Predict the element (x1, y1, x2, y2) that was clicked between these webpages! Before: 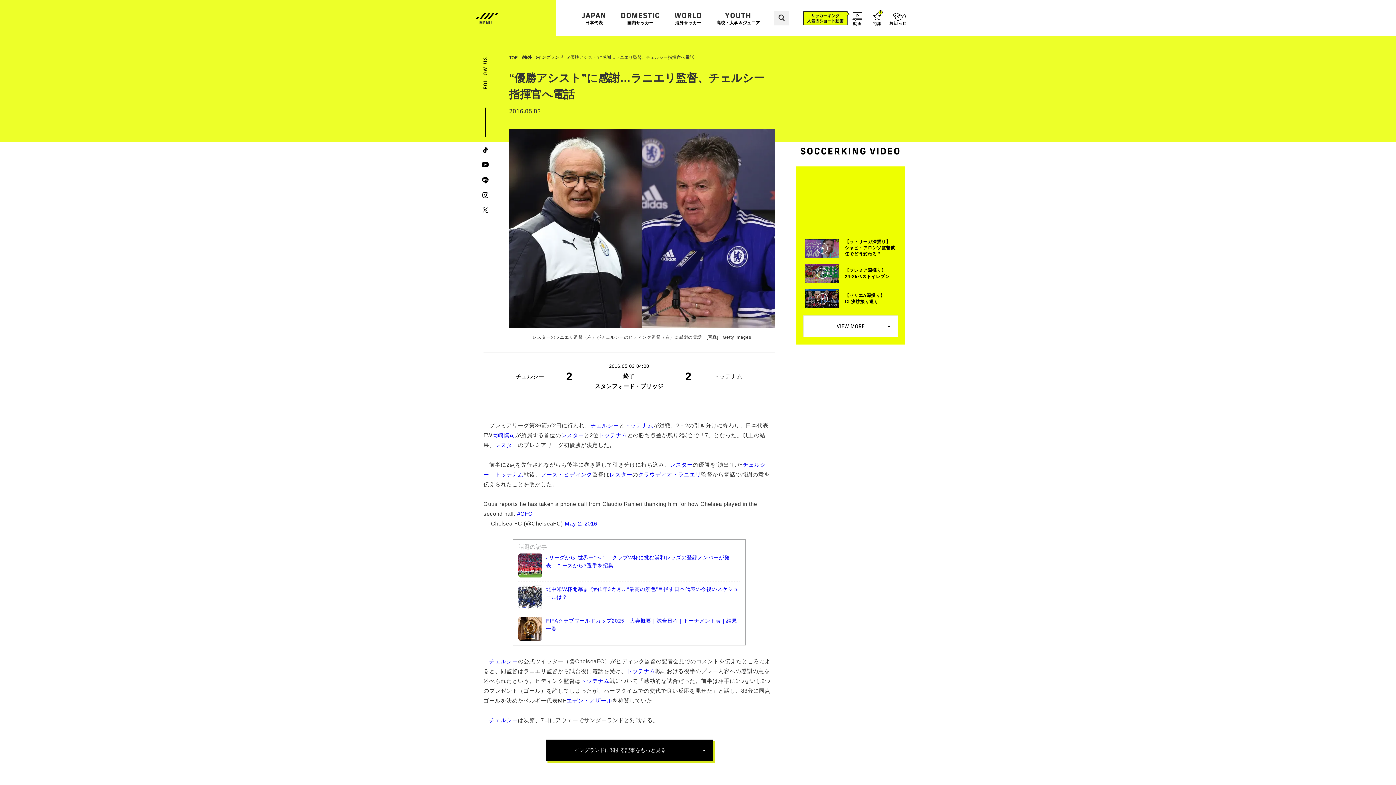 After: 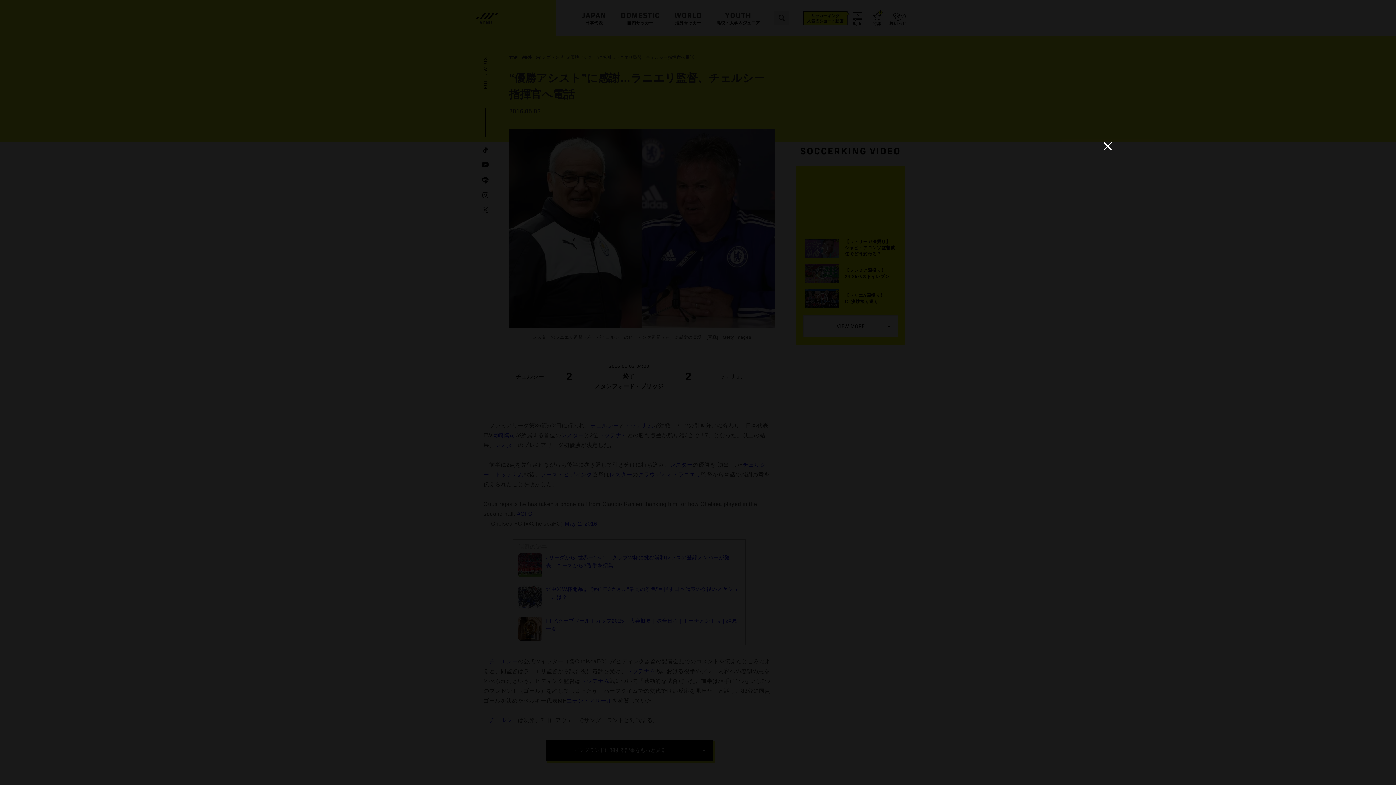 Action: label: 【プレミア深掘り】
24-25ベストイレブン bbox: (805, 264, 896, 283)